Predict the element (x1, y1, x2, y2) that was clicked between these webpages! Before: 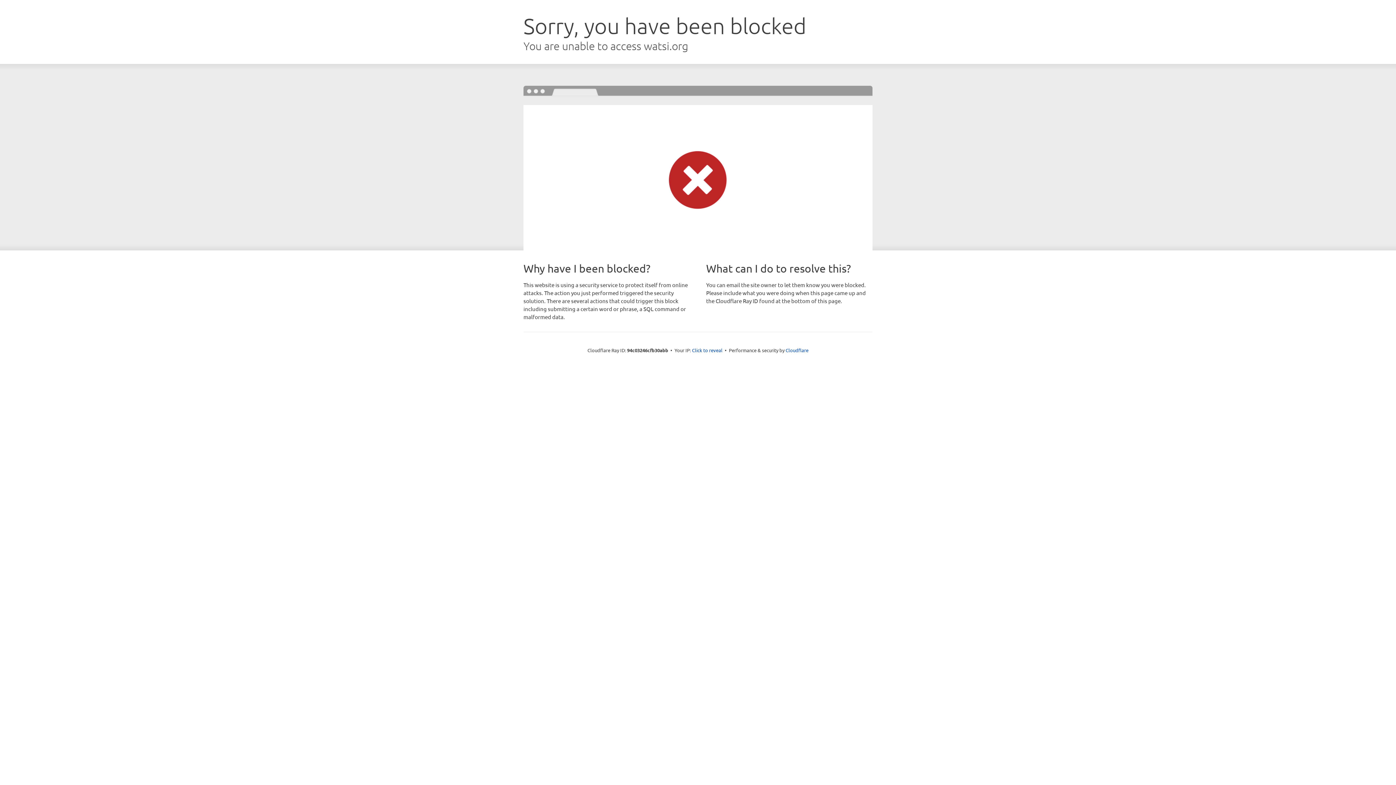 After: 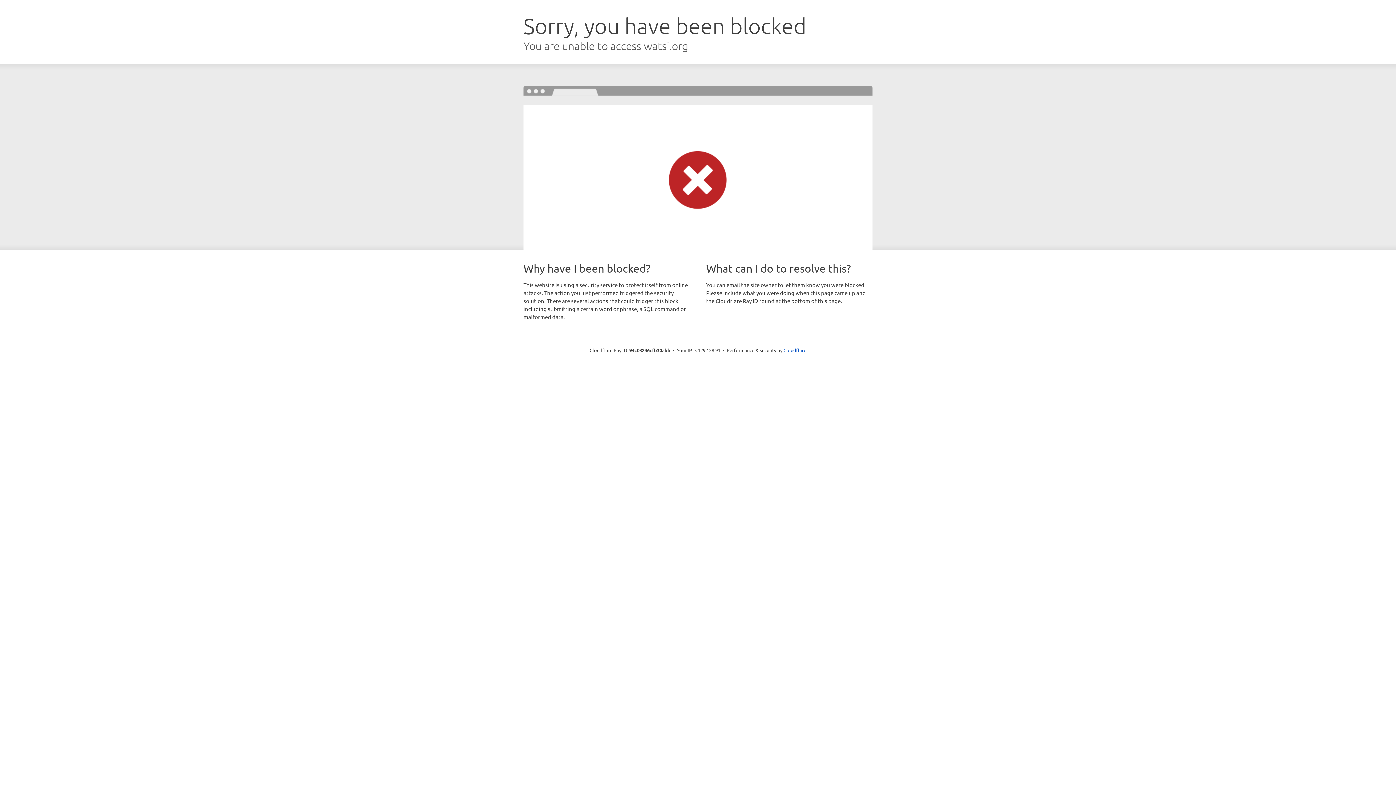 Action: label: Click to reveal bbox: (692, 346, 722, 353)